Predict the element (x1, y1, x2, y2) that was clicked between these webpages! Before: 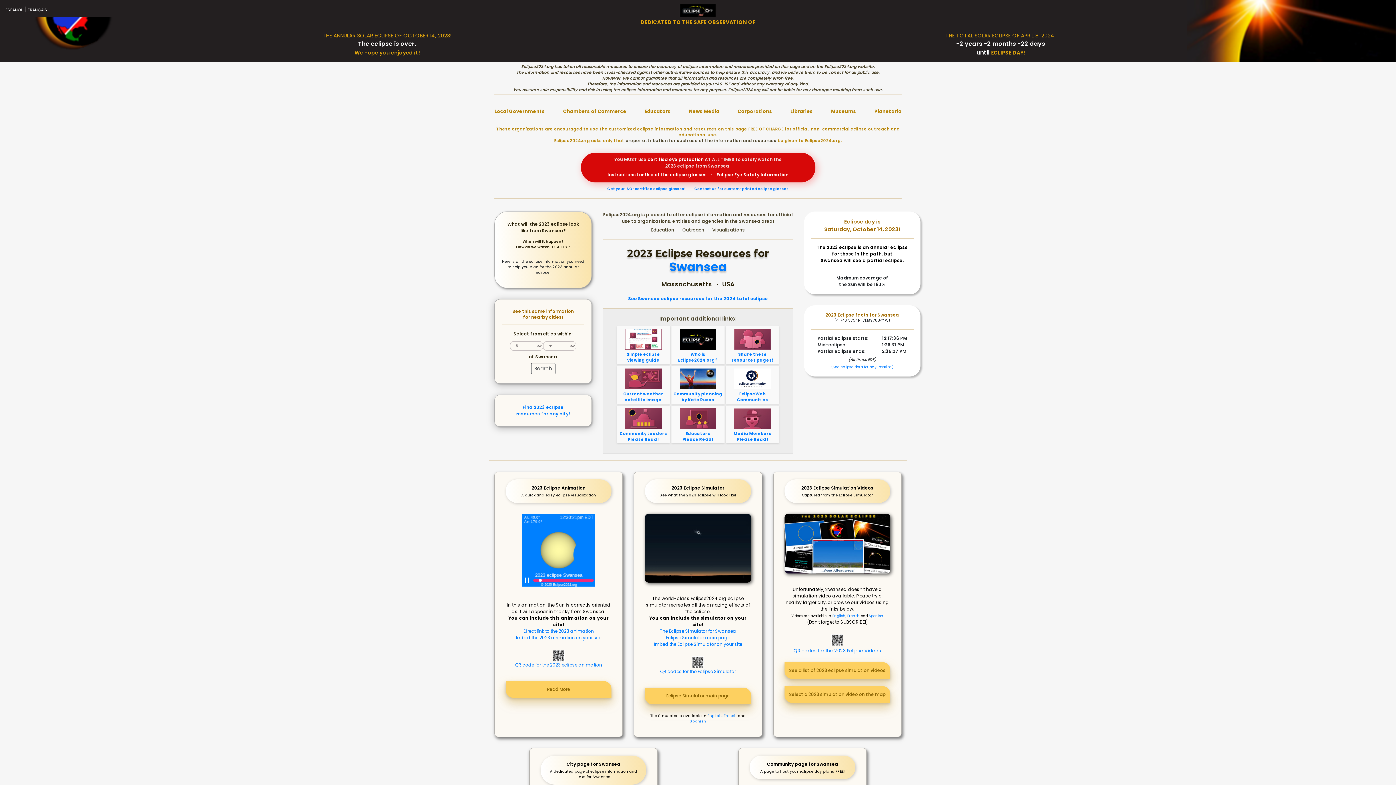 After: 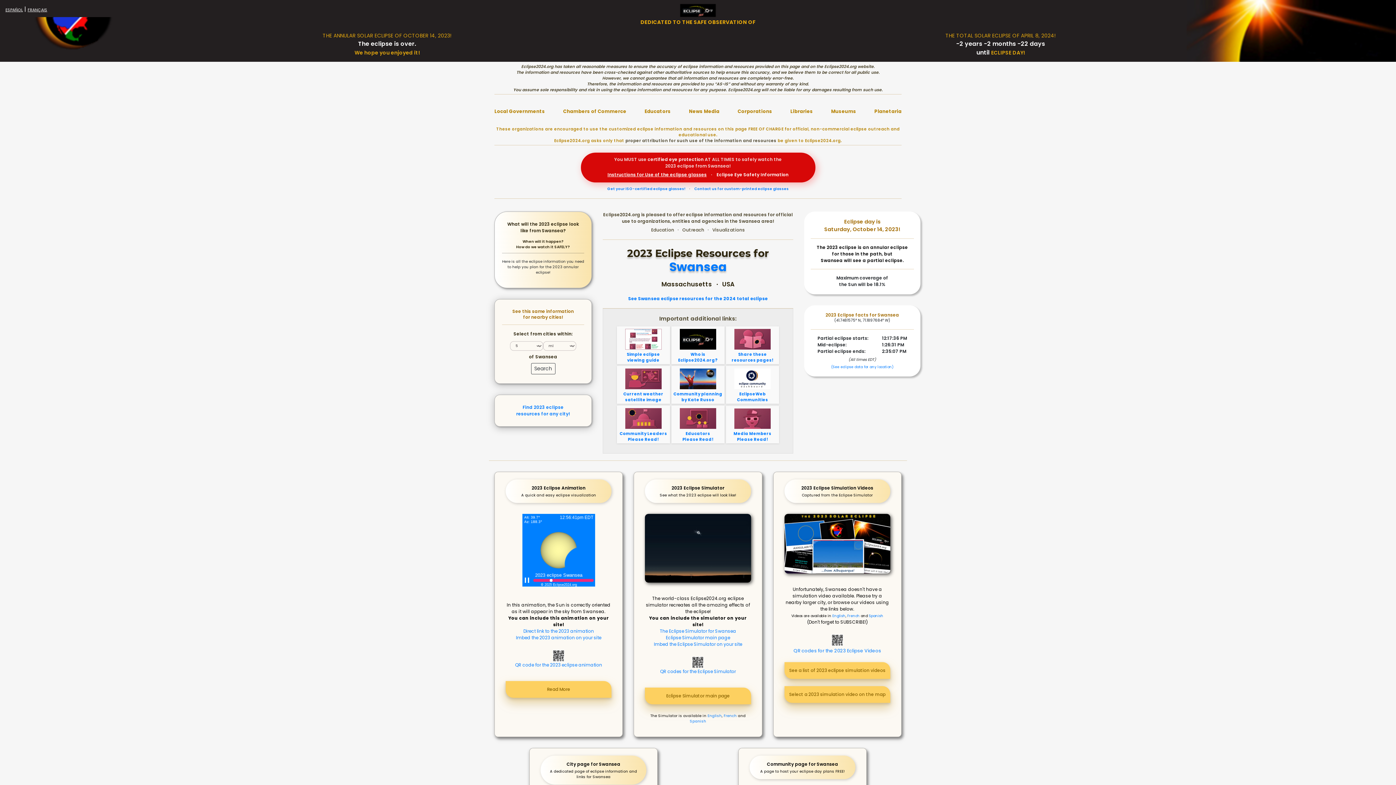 Action: label: Instructions for Use of the eclipse glasses bbox: (607, 171, 706, 178)